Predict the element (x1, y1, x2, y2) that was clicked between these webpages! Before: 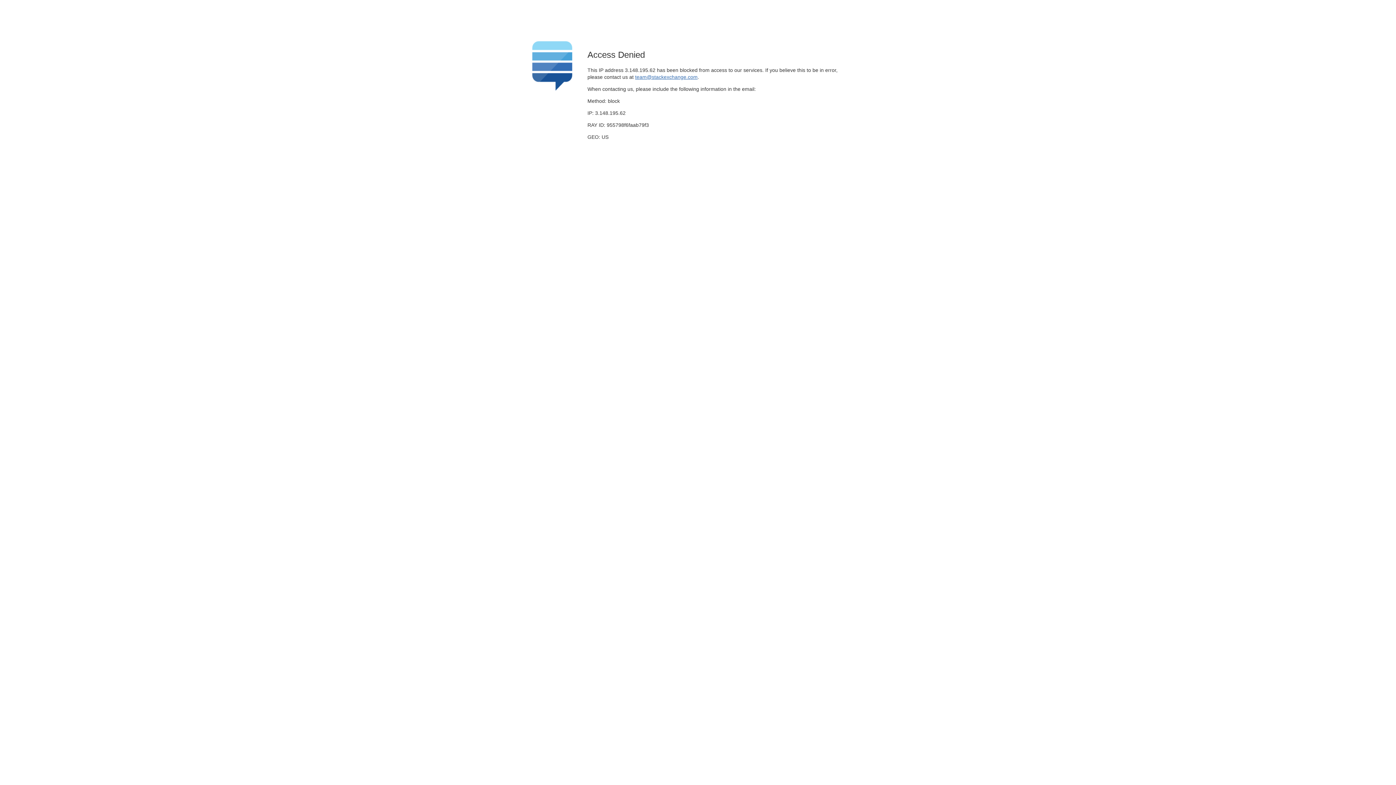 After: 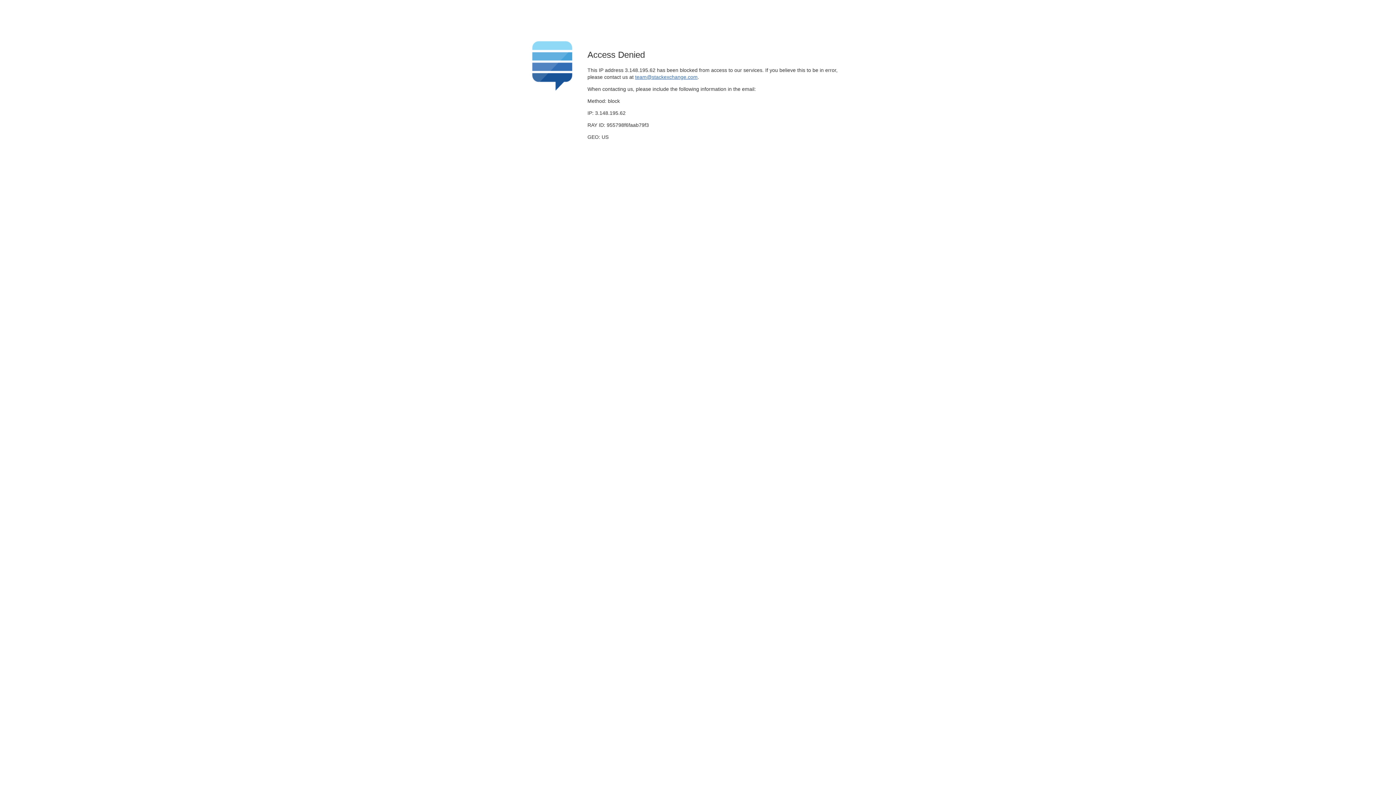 Action: bbox: (635, 74, 697, 79) label: team@stackexchange.com